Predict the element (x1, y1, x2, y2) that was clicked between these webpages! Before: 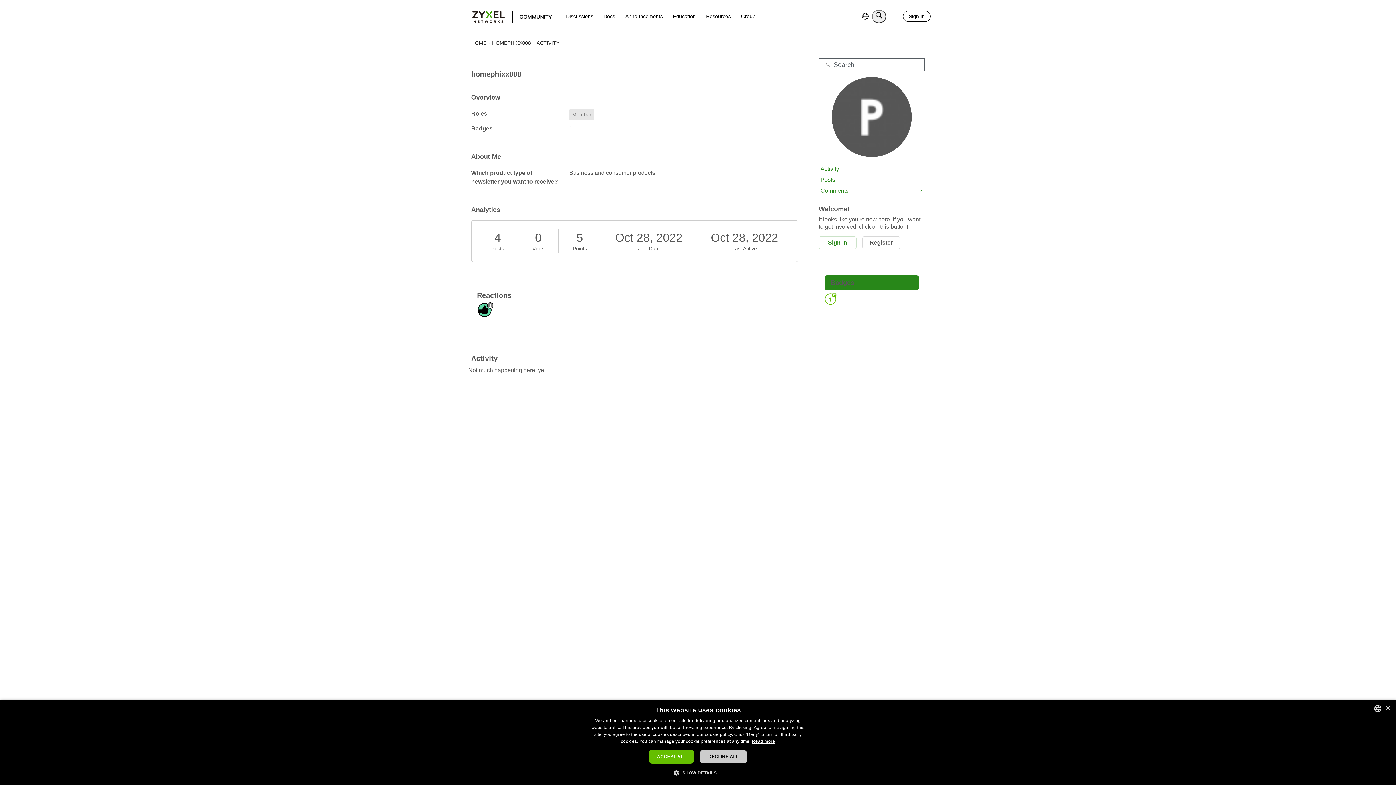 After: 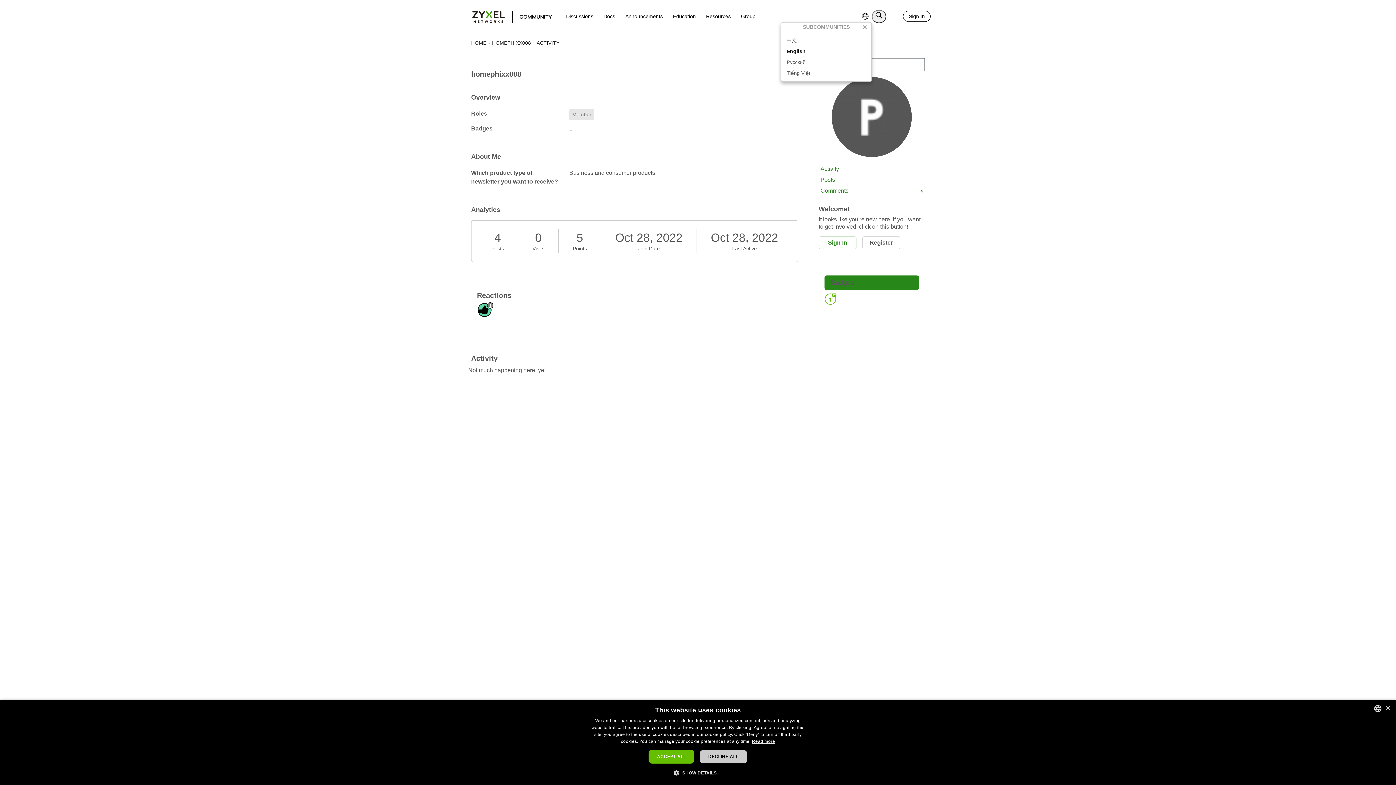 Action: label: Global Navigation bbox: (870, 10, 883, 22)